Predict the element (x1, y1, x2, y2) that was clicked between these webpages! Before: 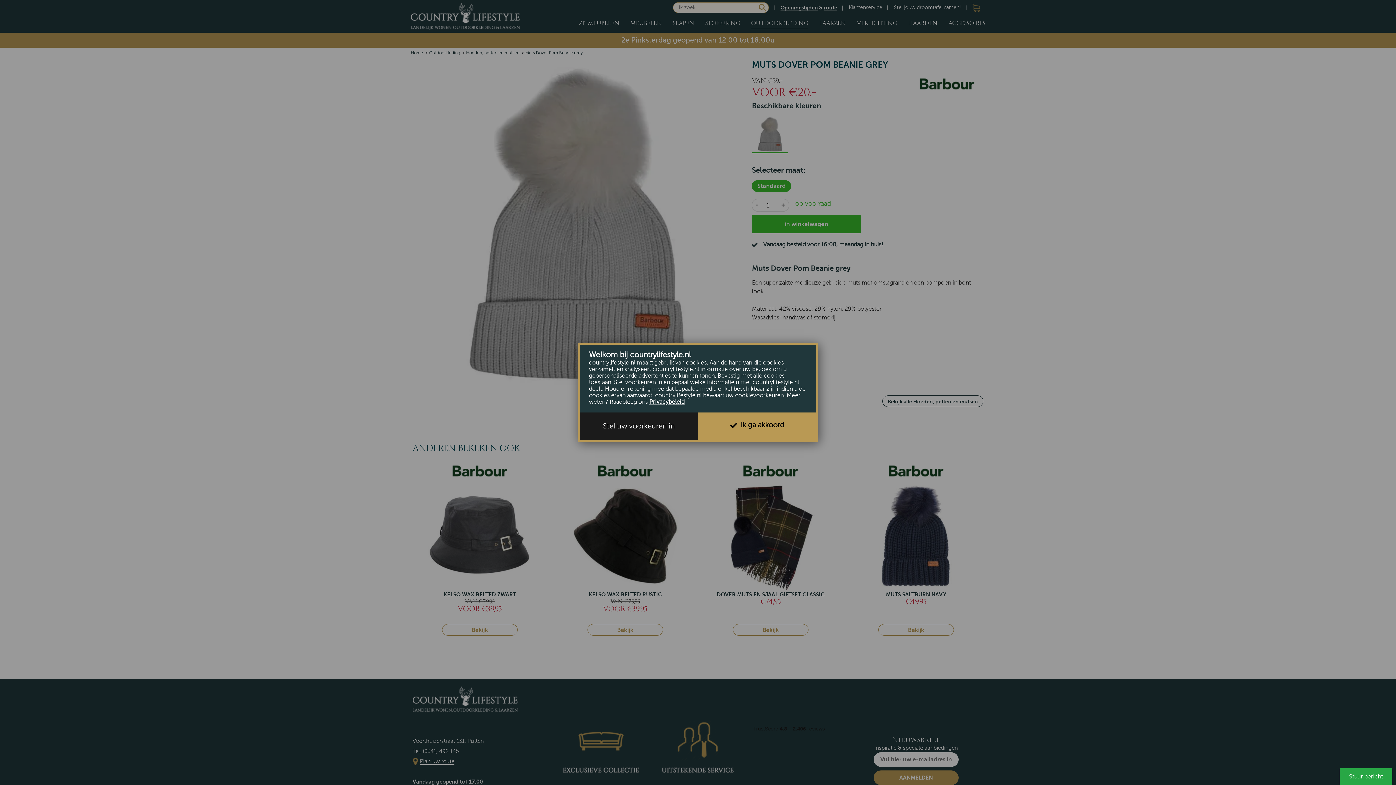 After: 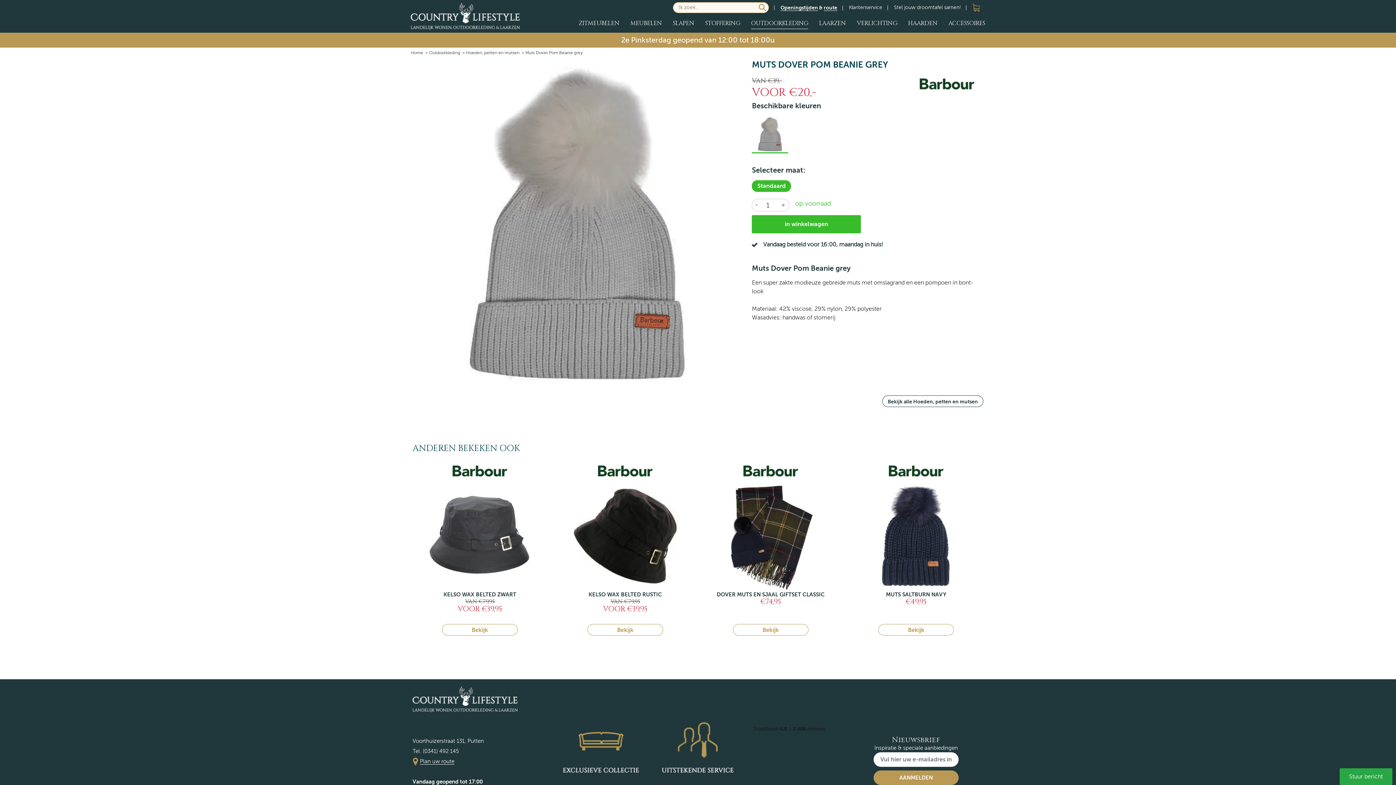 Action: bbox: (698, 412, 816, 440) label: Ik ga akkoord